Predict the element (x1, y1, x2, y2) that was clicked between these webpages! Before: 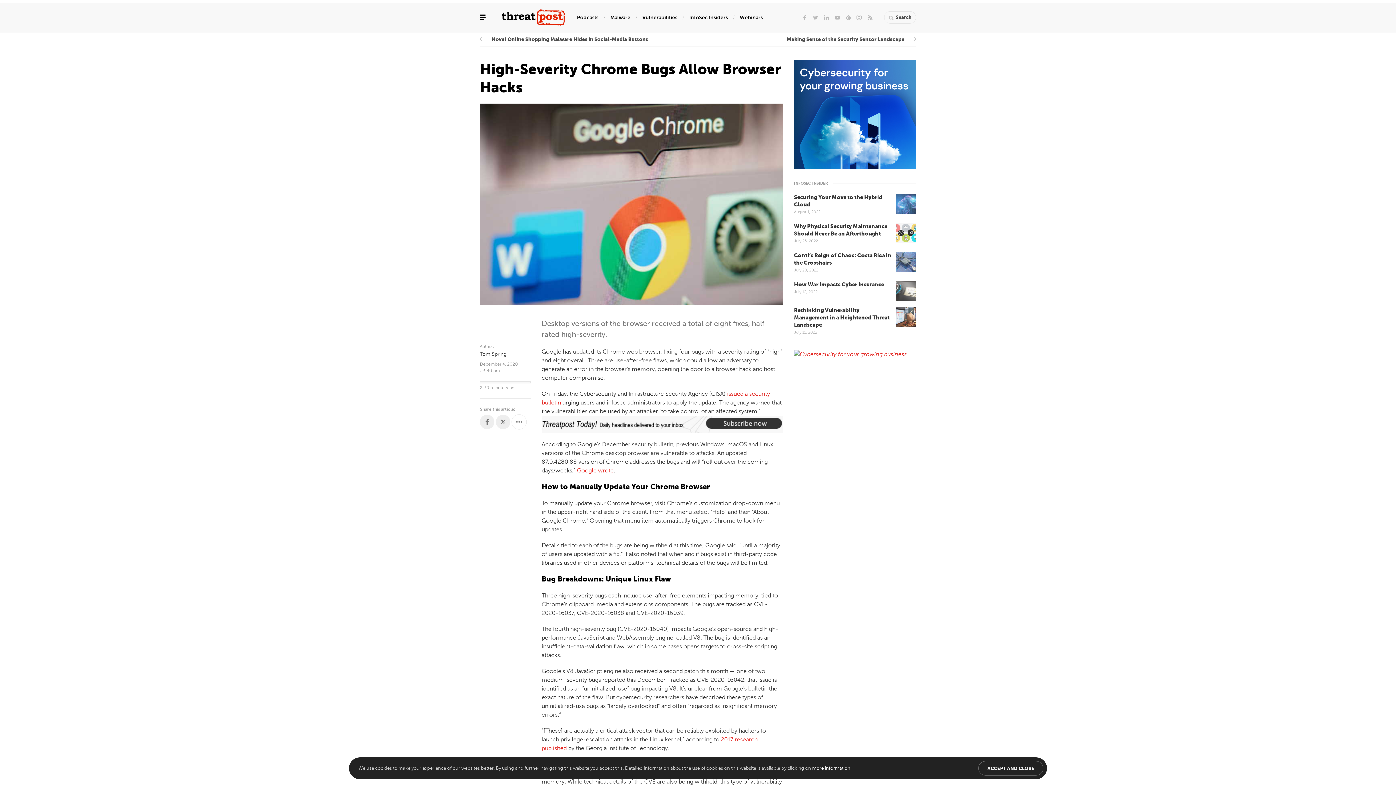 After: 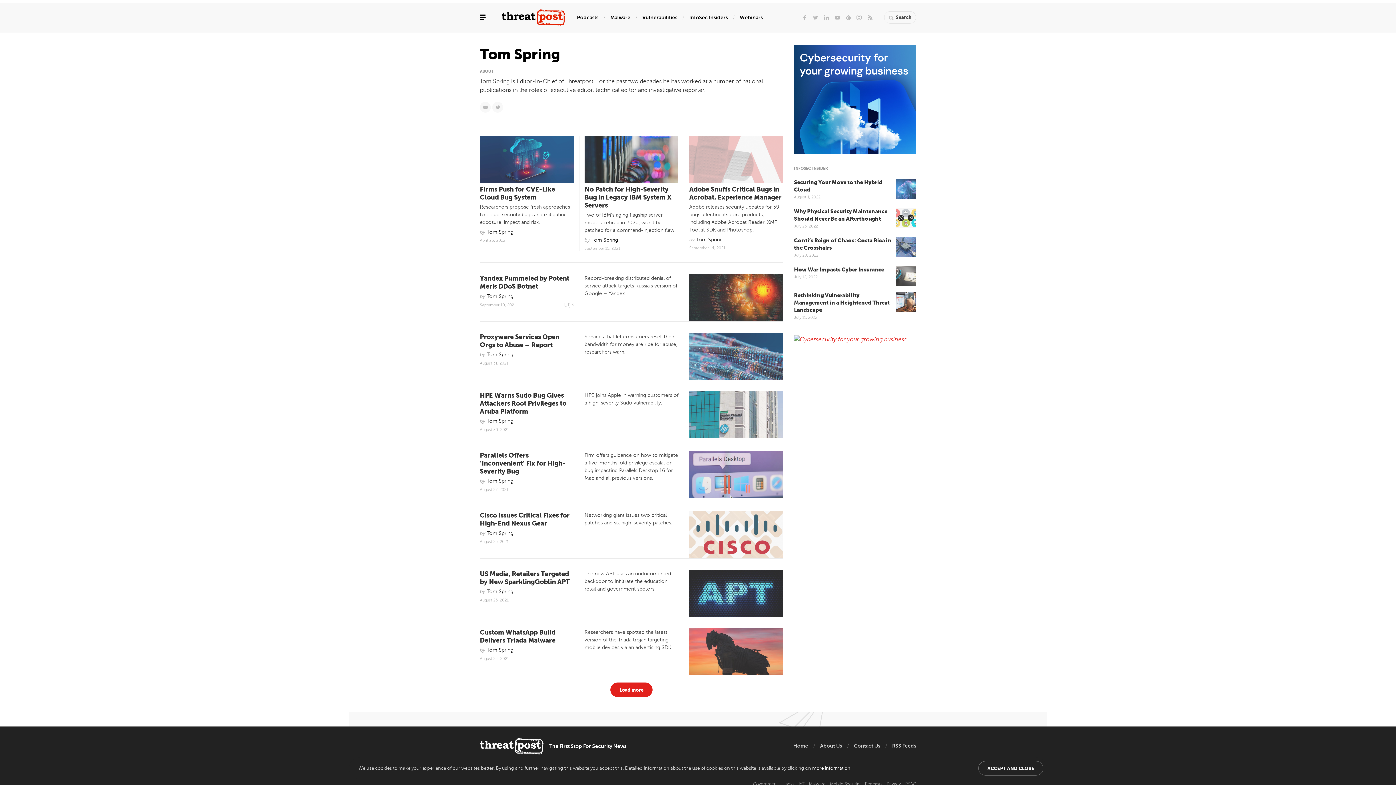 Action: label: Tom Spring bbox: (480, 349, 506, 359)